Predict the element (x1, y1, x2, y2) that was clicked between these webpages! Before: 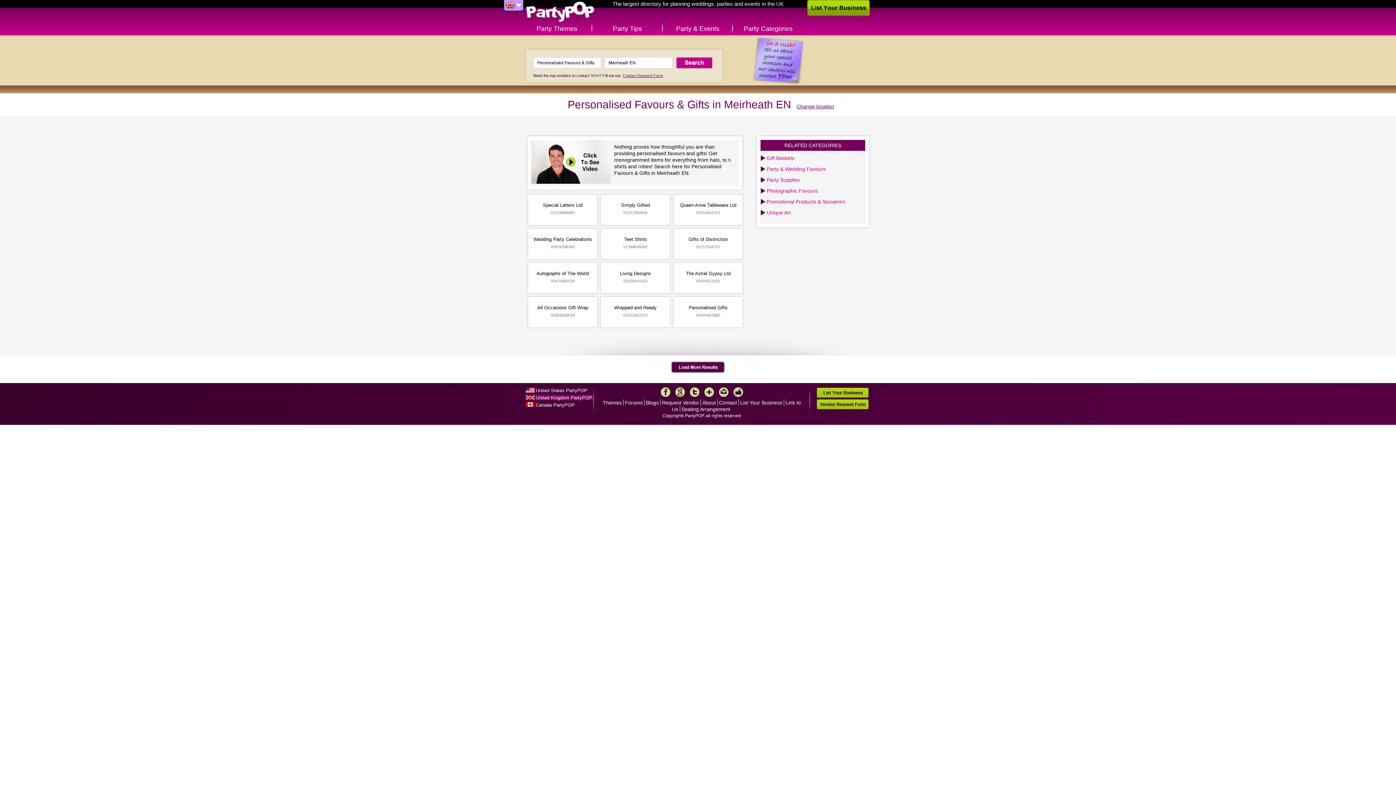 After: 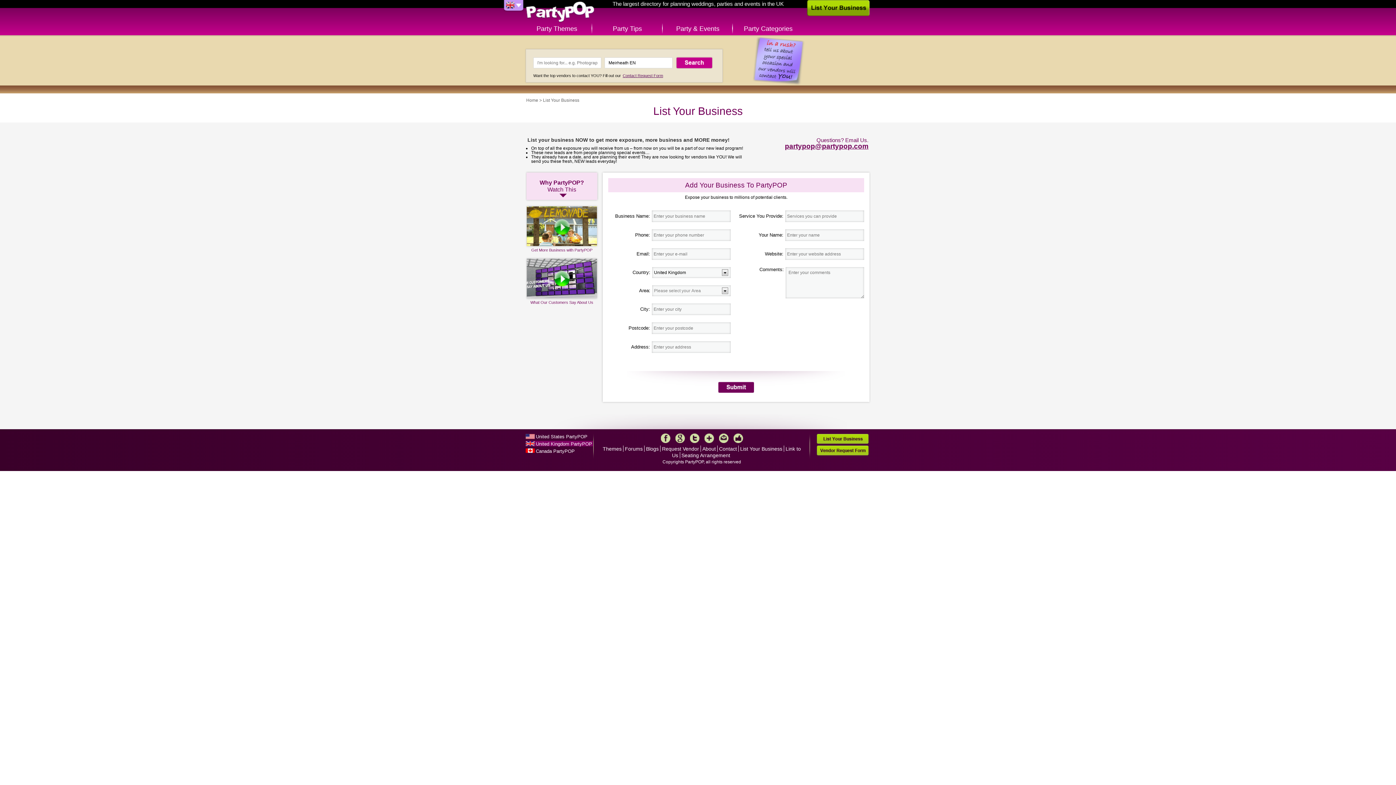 Action: bbox: (740, 400, 782, 405) label: List Your Business